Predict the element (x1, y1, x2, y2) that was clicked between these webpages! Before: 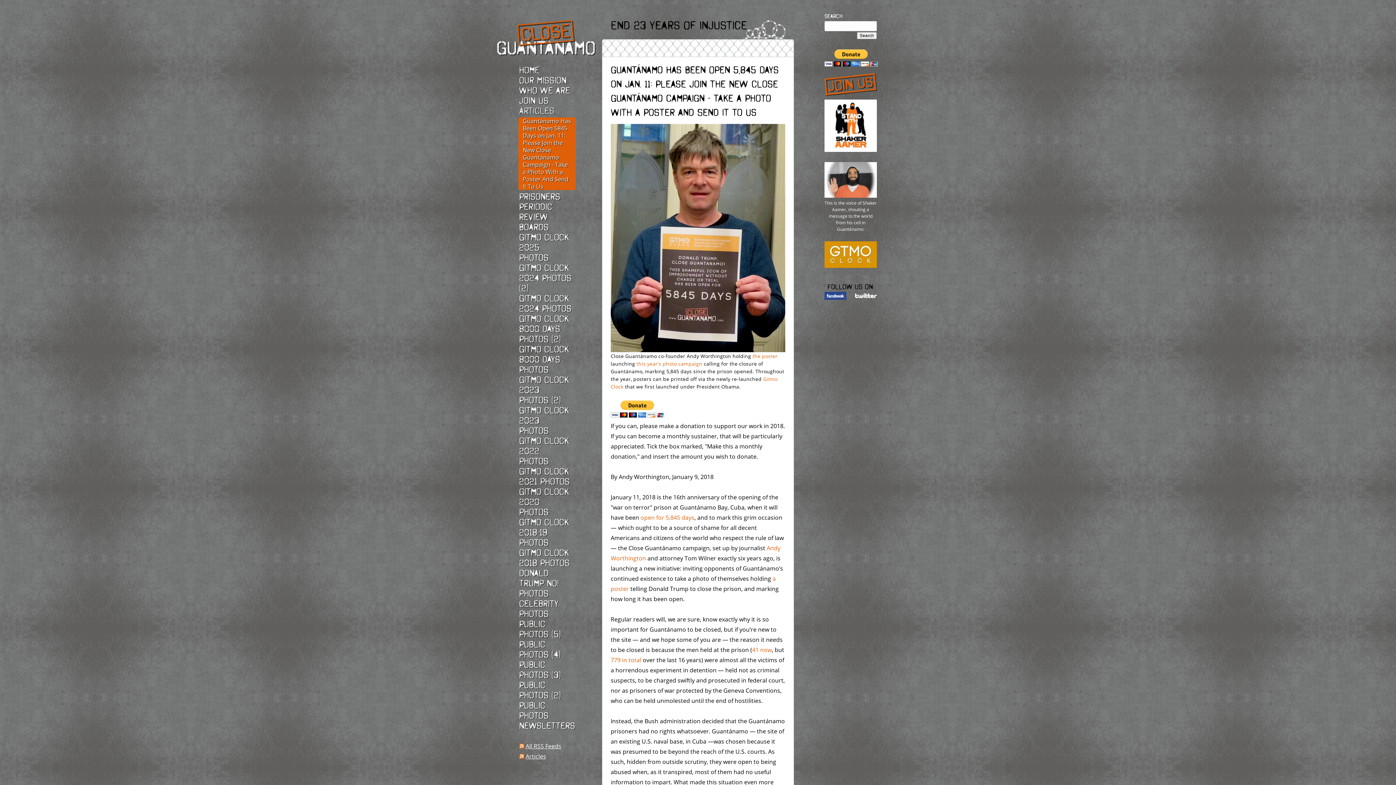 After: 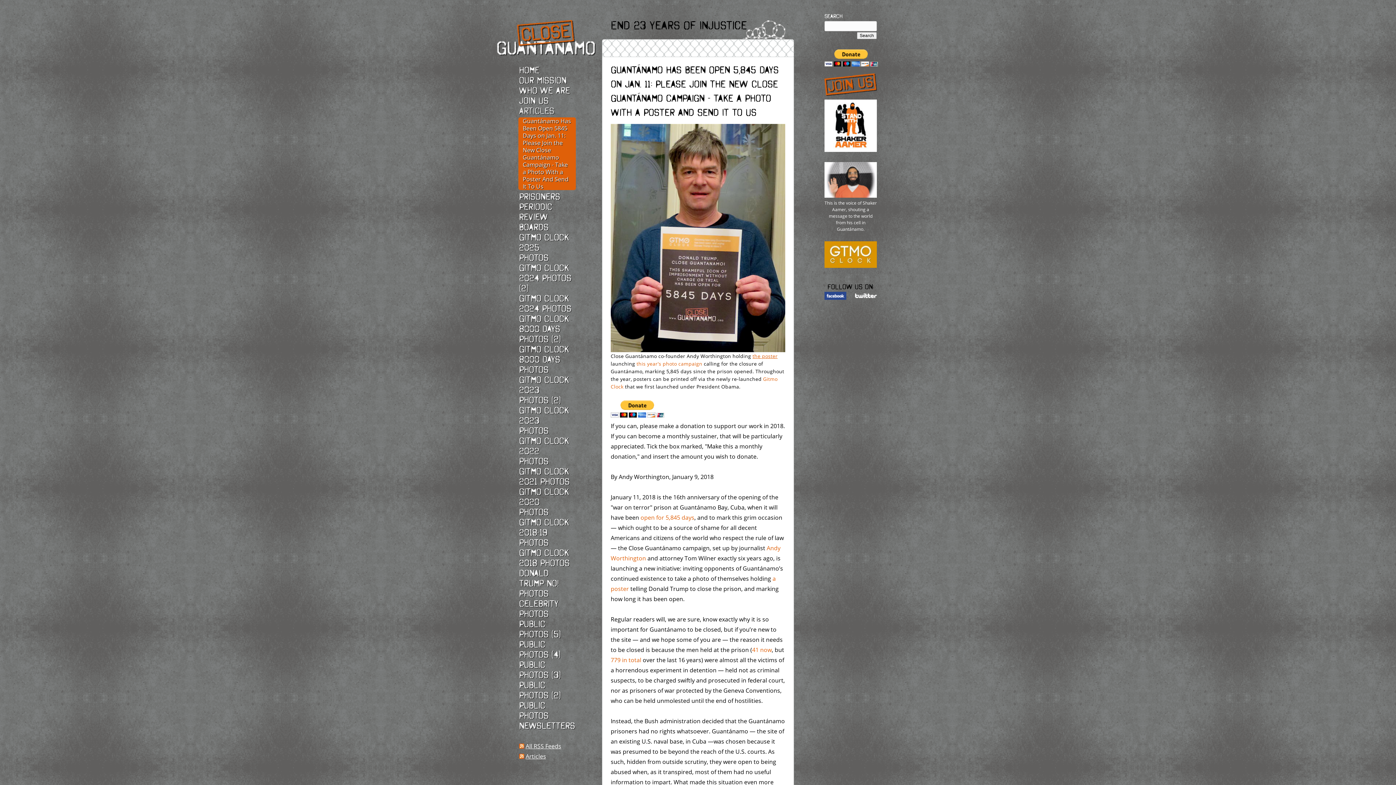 Action: bbox: (752, 352, 777, 359) label: the poster